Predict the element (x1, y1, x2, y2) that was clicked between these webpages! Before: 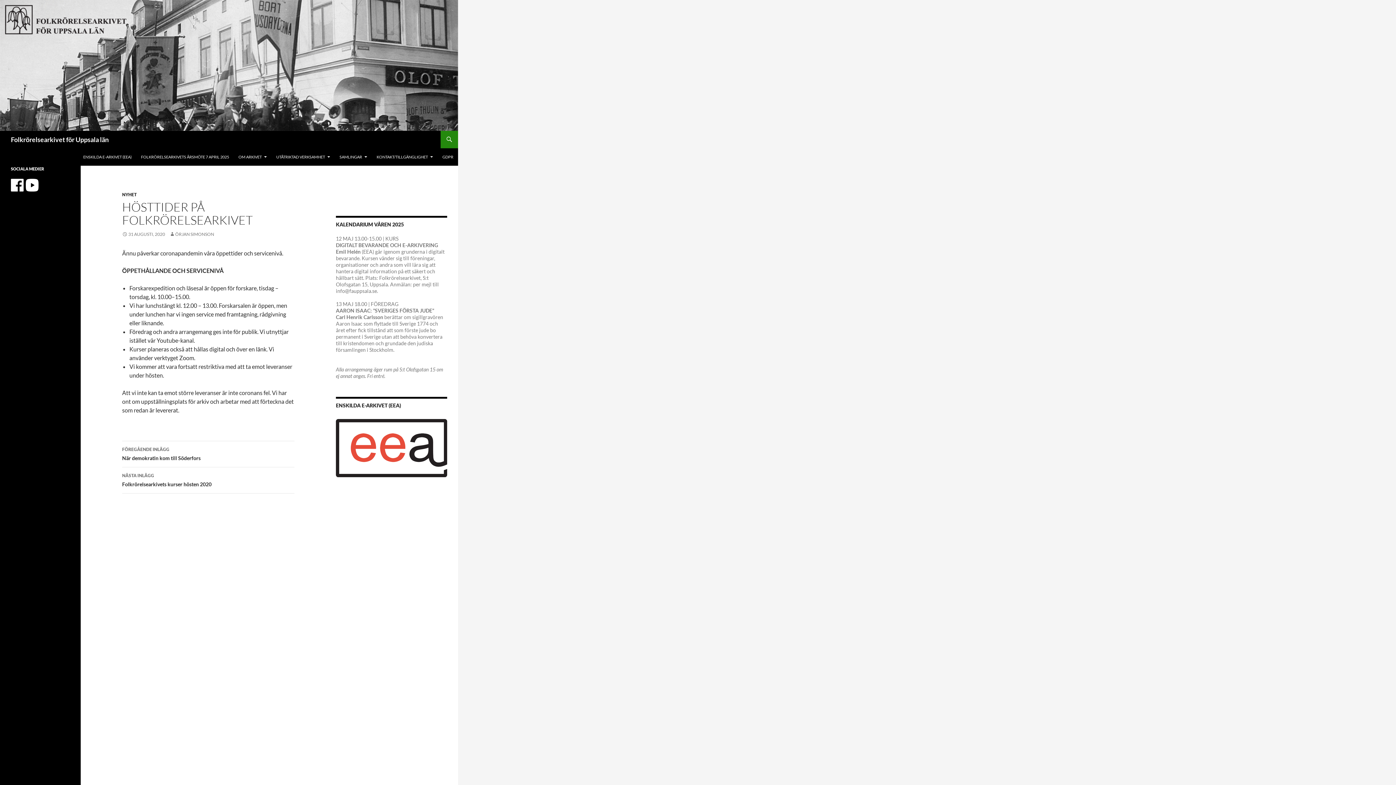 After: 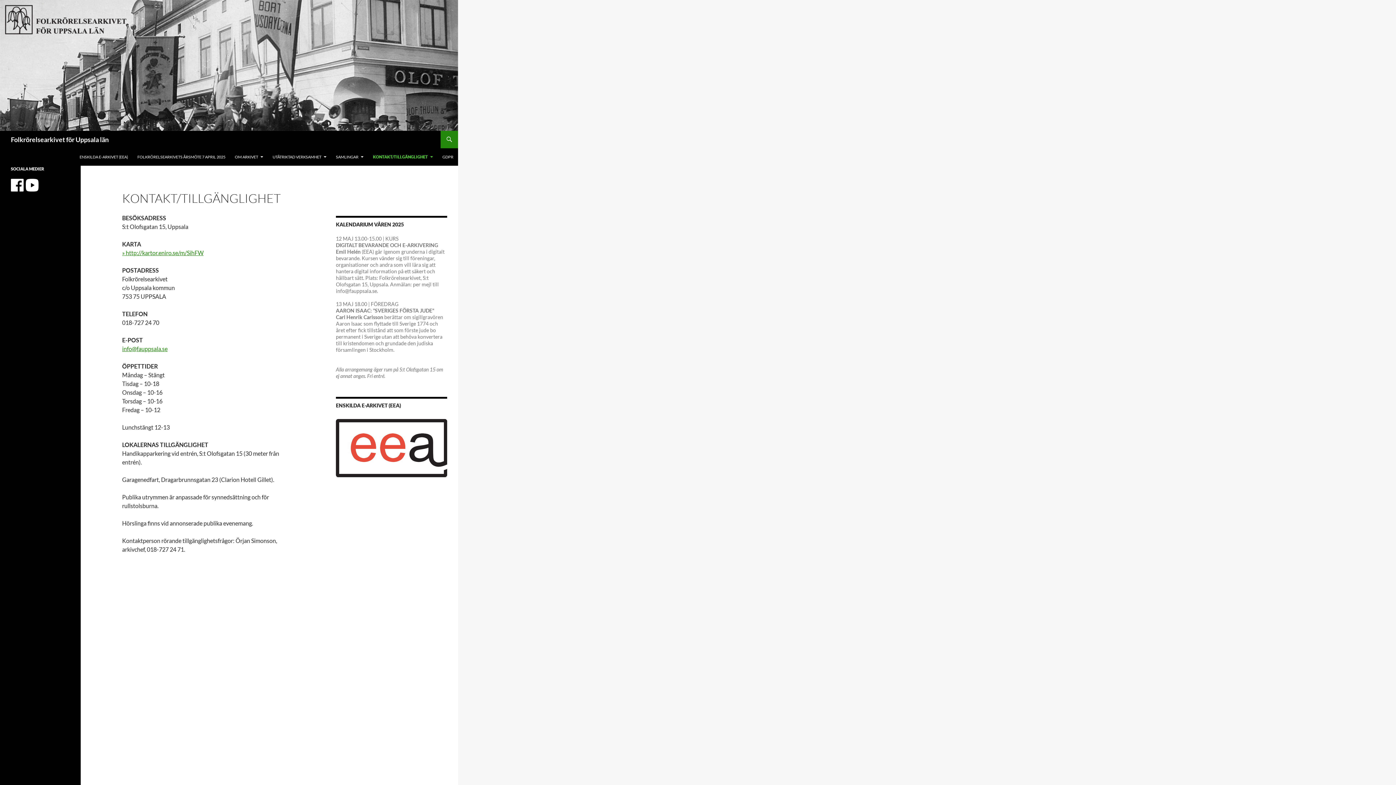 Action: label: KONTAKT/TILLGÄNGLIGHET bbox: (372, 148, 437, 165)